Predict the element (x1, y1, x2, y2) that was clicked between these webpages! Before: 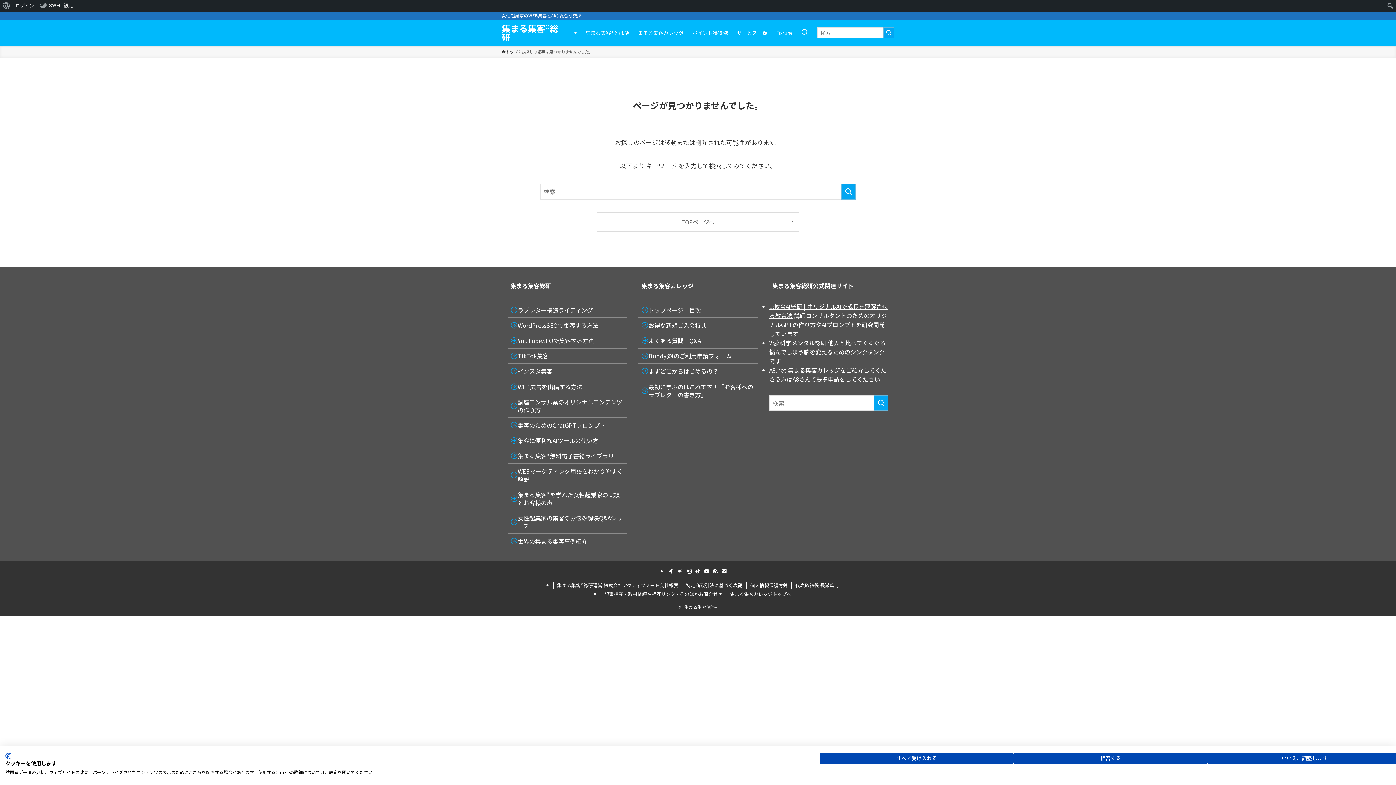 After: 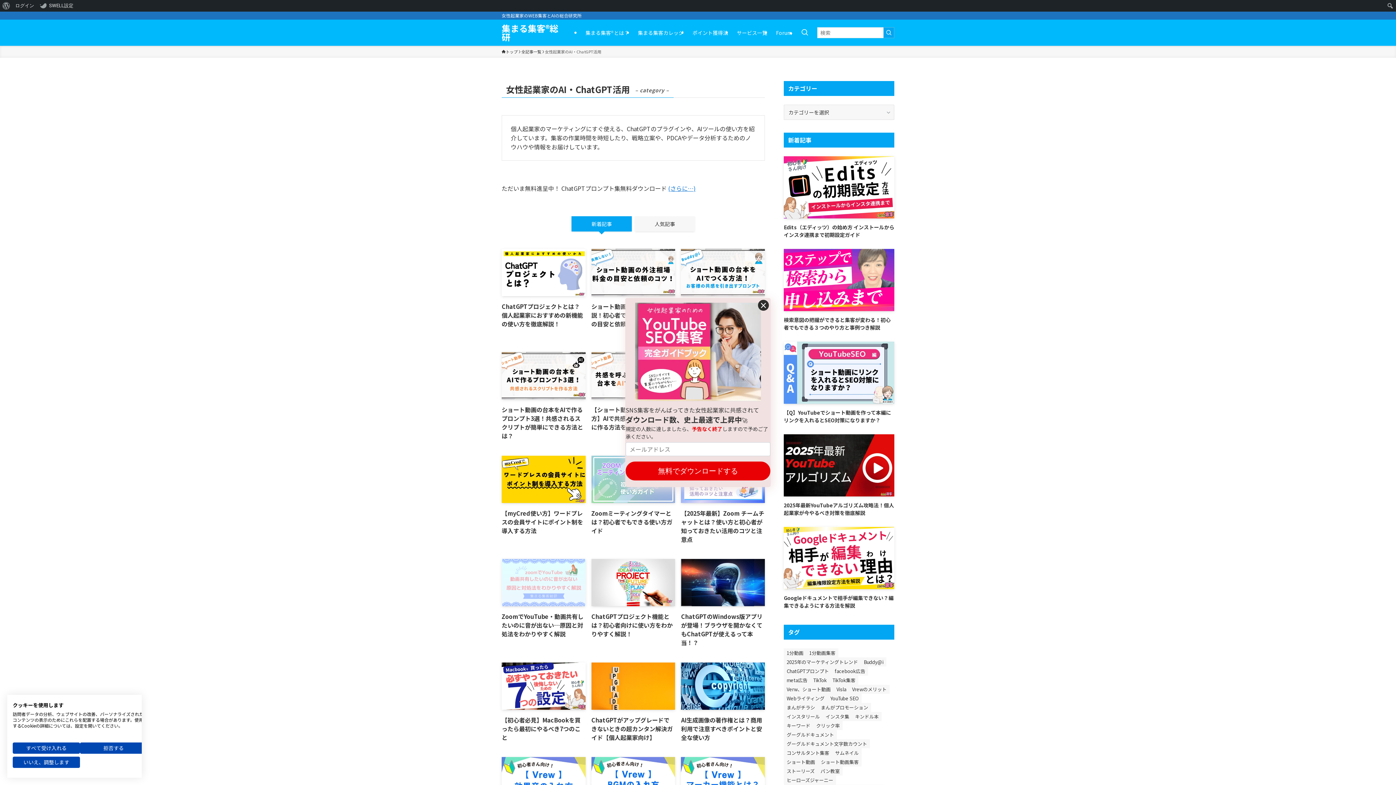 Action: bbox: (507, 433, 626, 448) label: 集客に便利なAIツールの使い方